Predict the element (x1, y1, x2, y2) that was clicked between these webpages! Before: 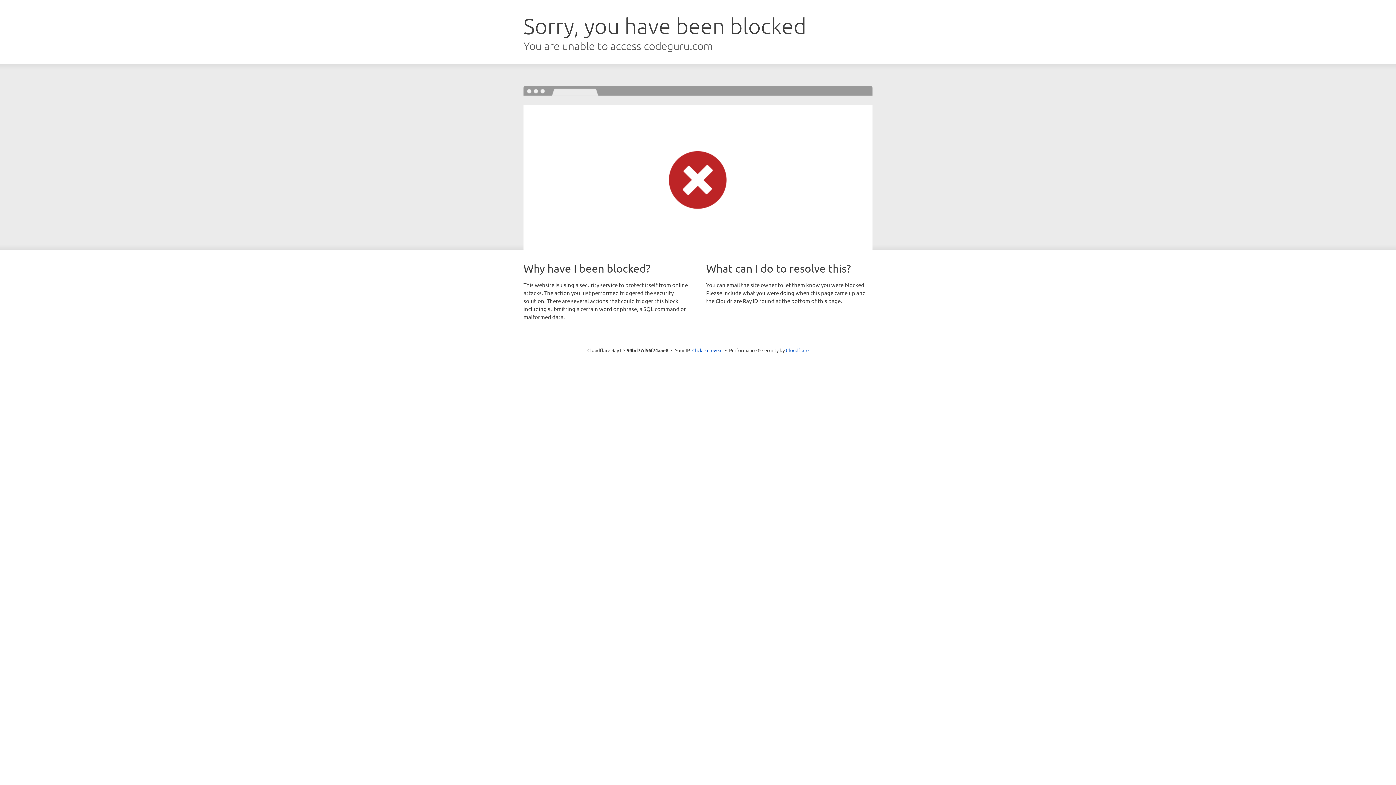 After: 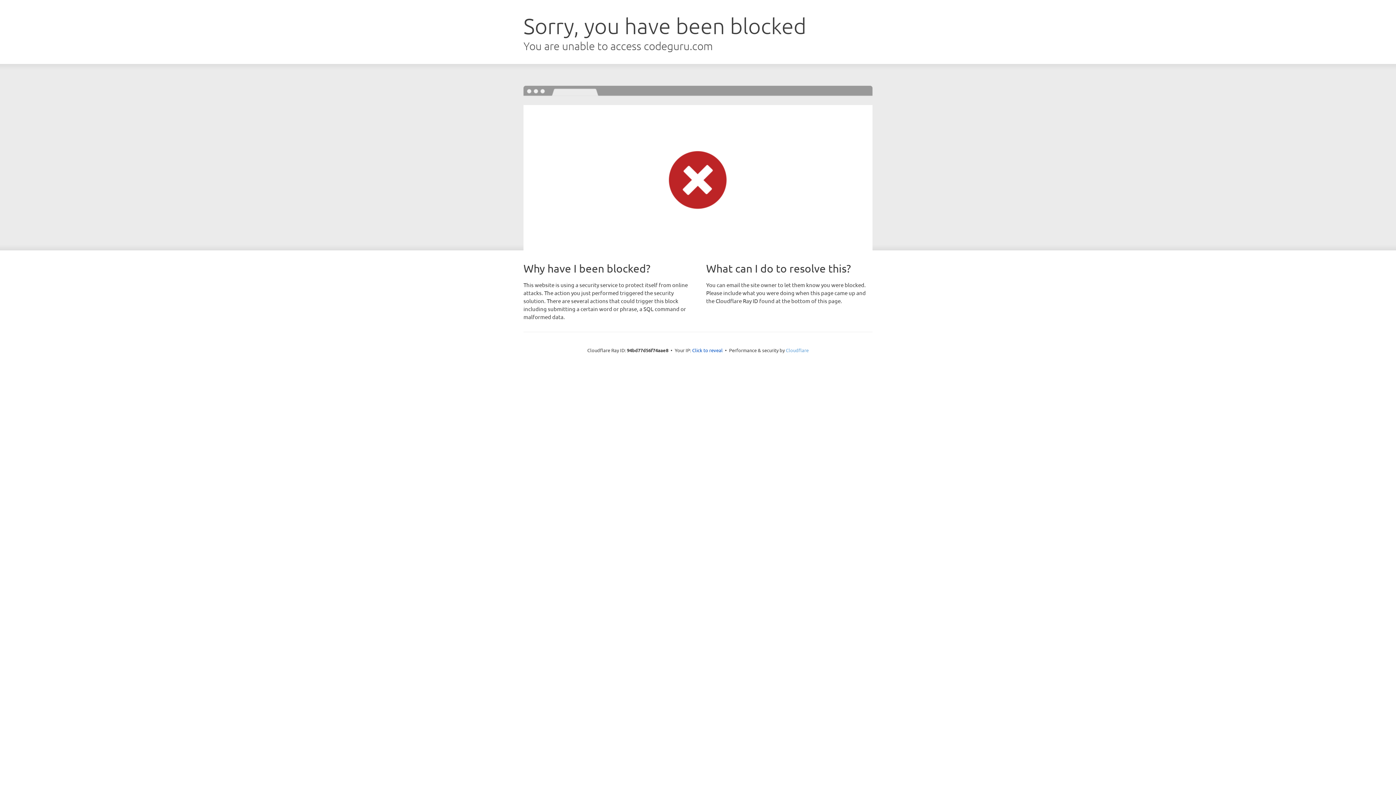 Action: bbox: (786, 347, 808, 353) label: Cloudflare